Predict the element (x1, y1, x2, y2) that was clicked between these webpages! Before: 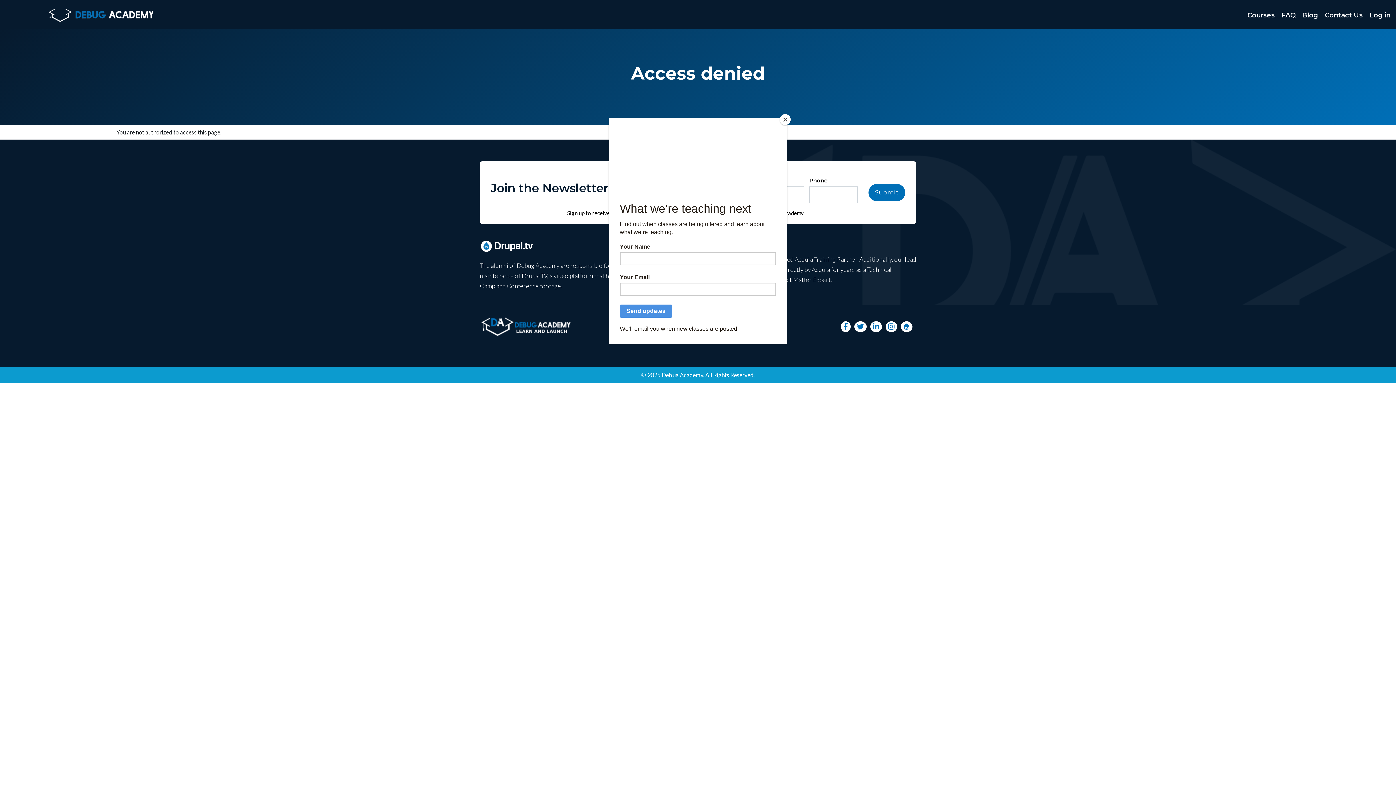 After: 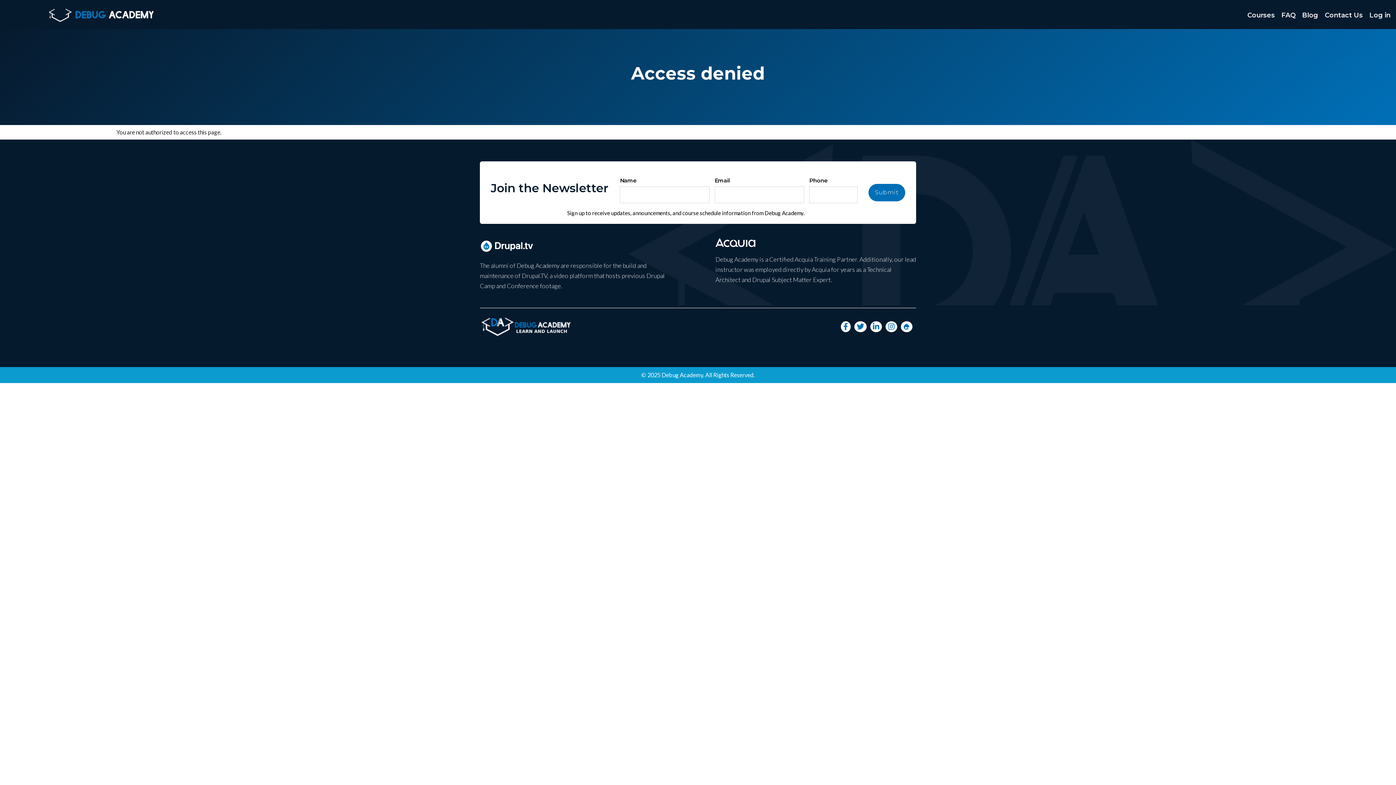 Action: label: Close bbox: (780, 114, 790, 125)